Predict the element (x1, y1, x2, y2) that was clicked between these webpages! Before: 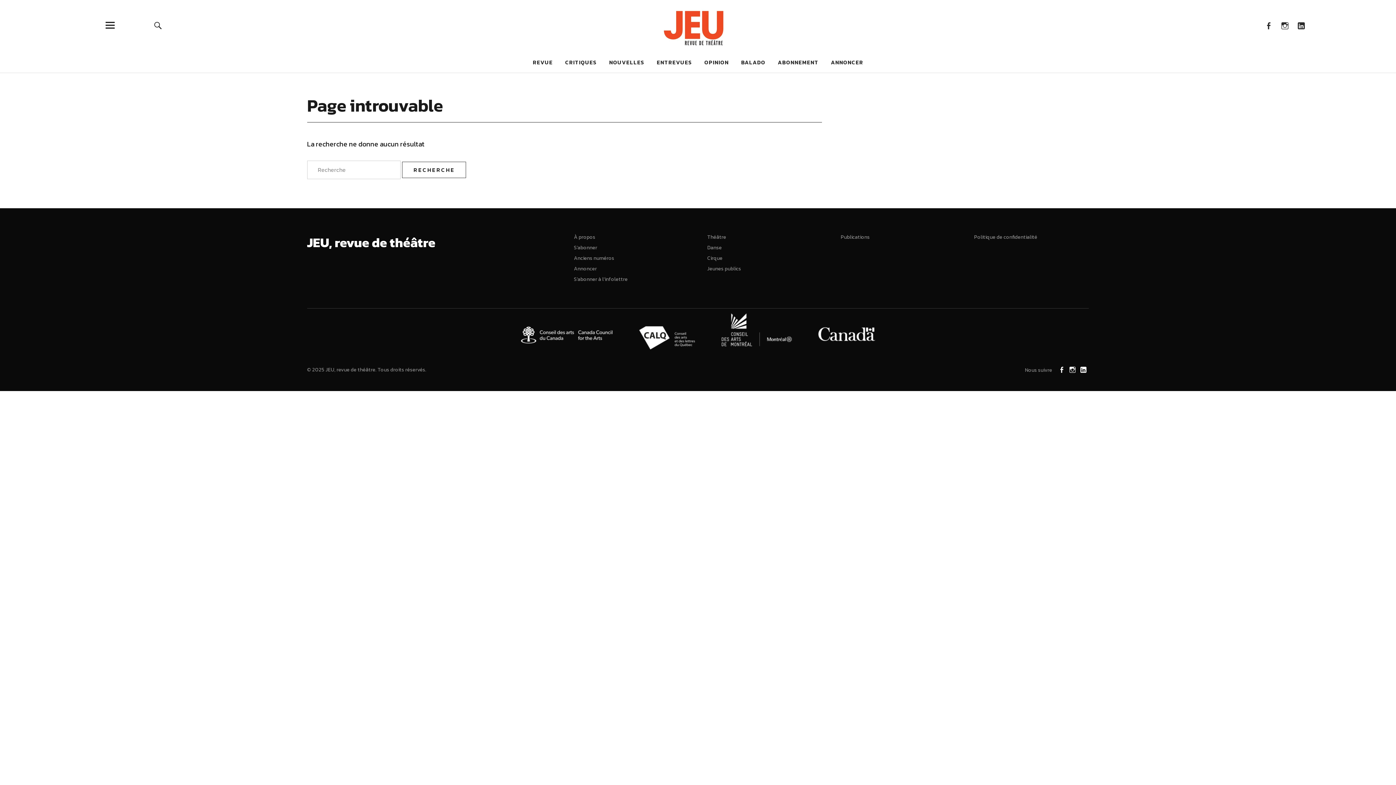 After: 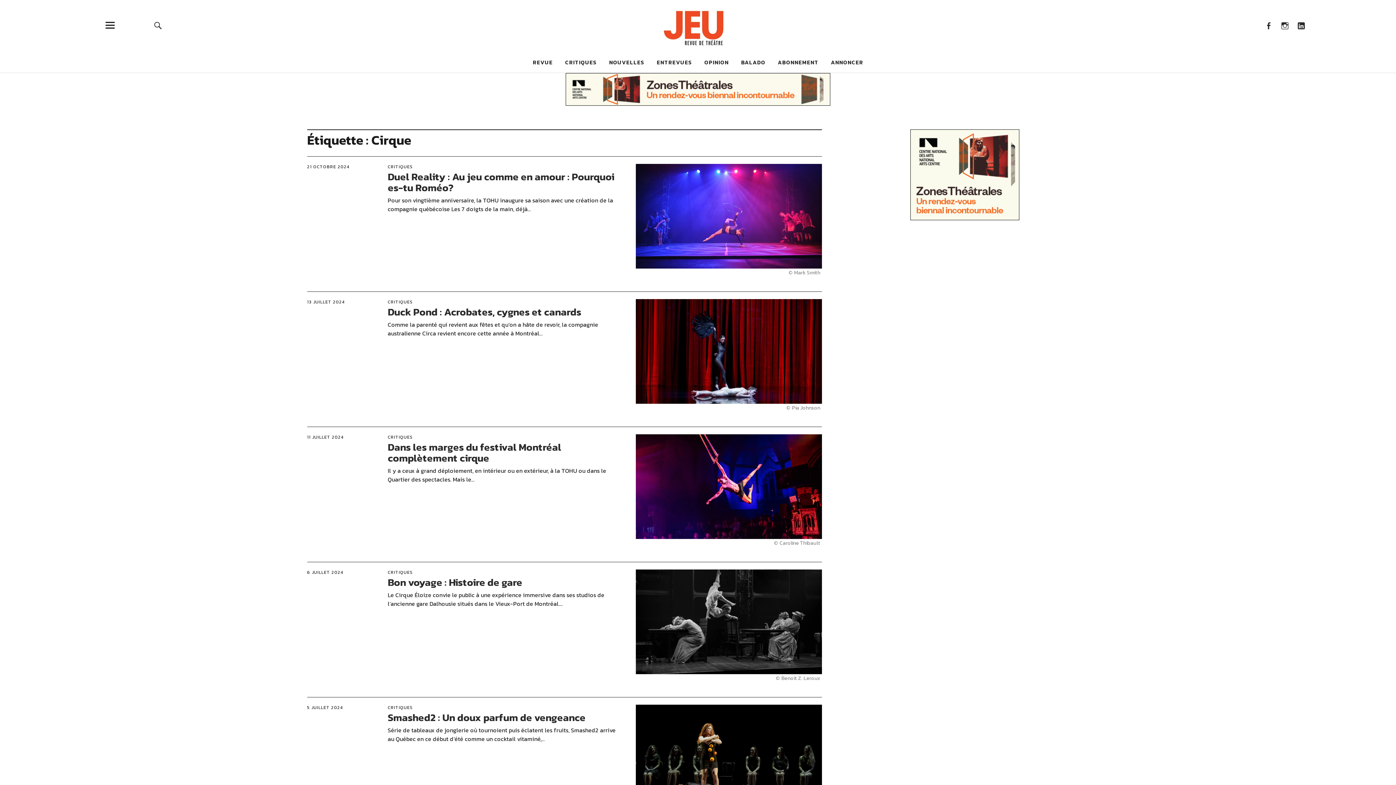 Action: label: Cirque bbox: (707, 254, 722, 262)